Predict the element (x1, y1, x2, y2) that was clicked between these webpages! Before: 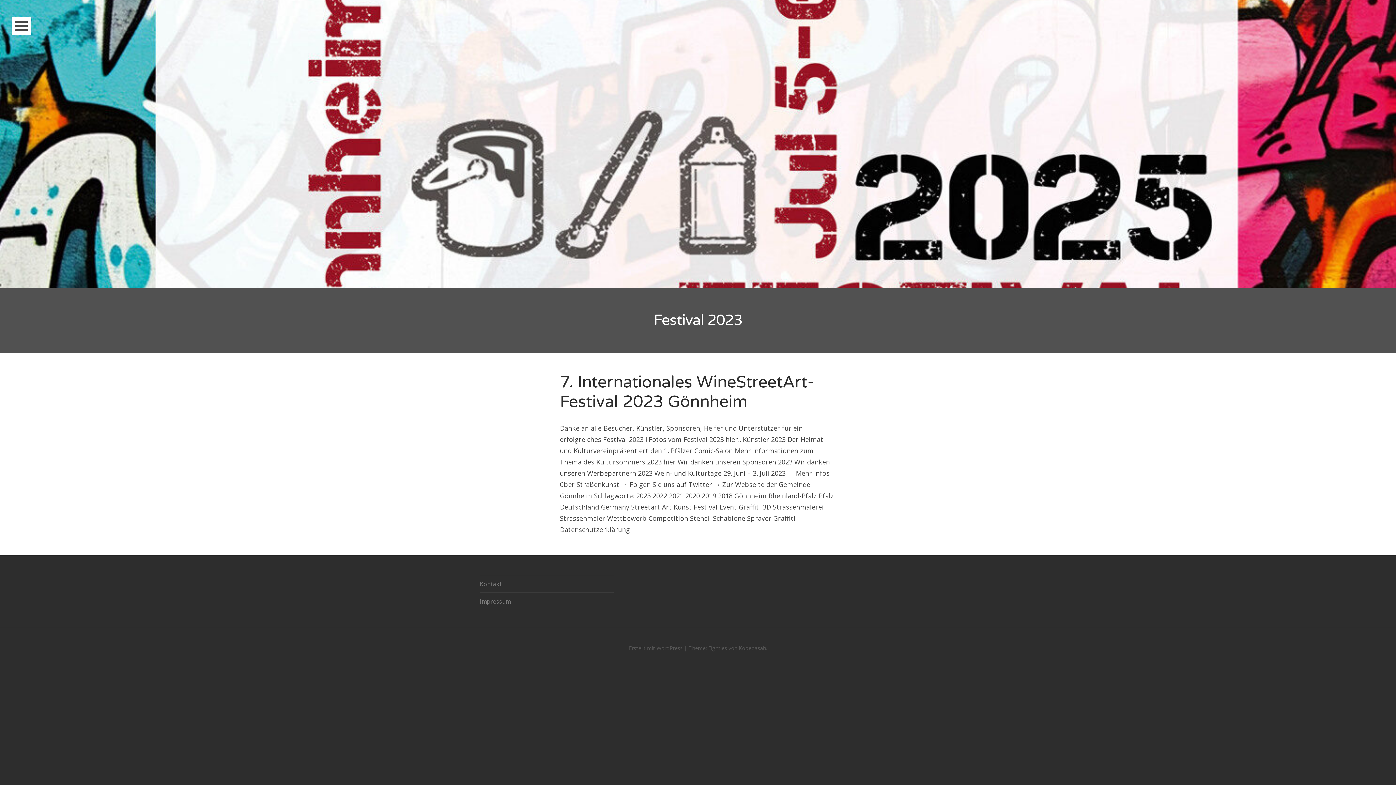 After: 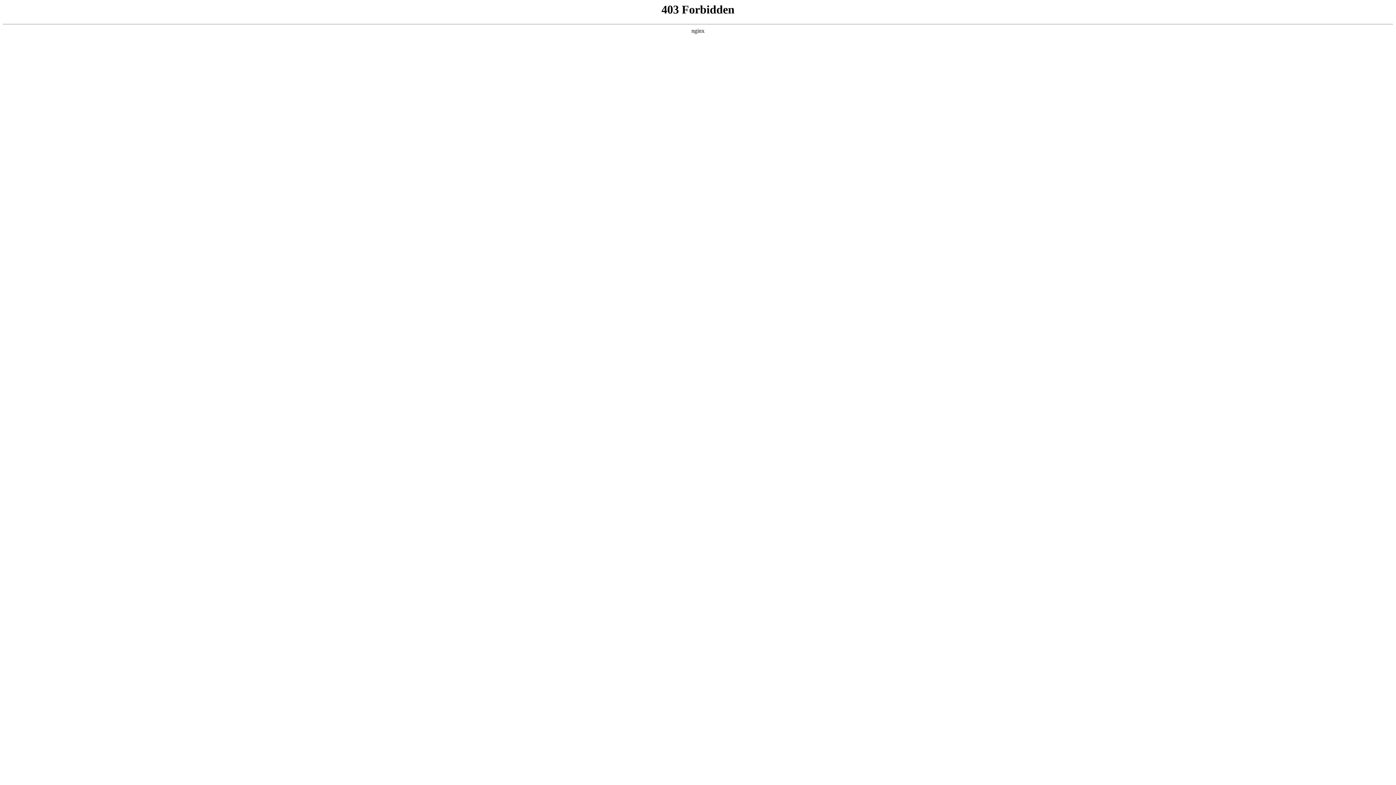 Action: label: Erstellt mit WordPress bbox: (629, 644, 682, 651)